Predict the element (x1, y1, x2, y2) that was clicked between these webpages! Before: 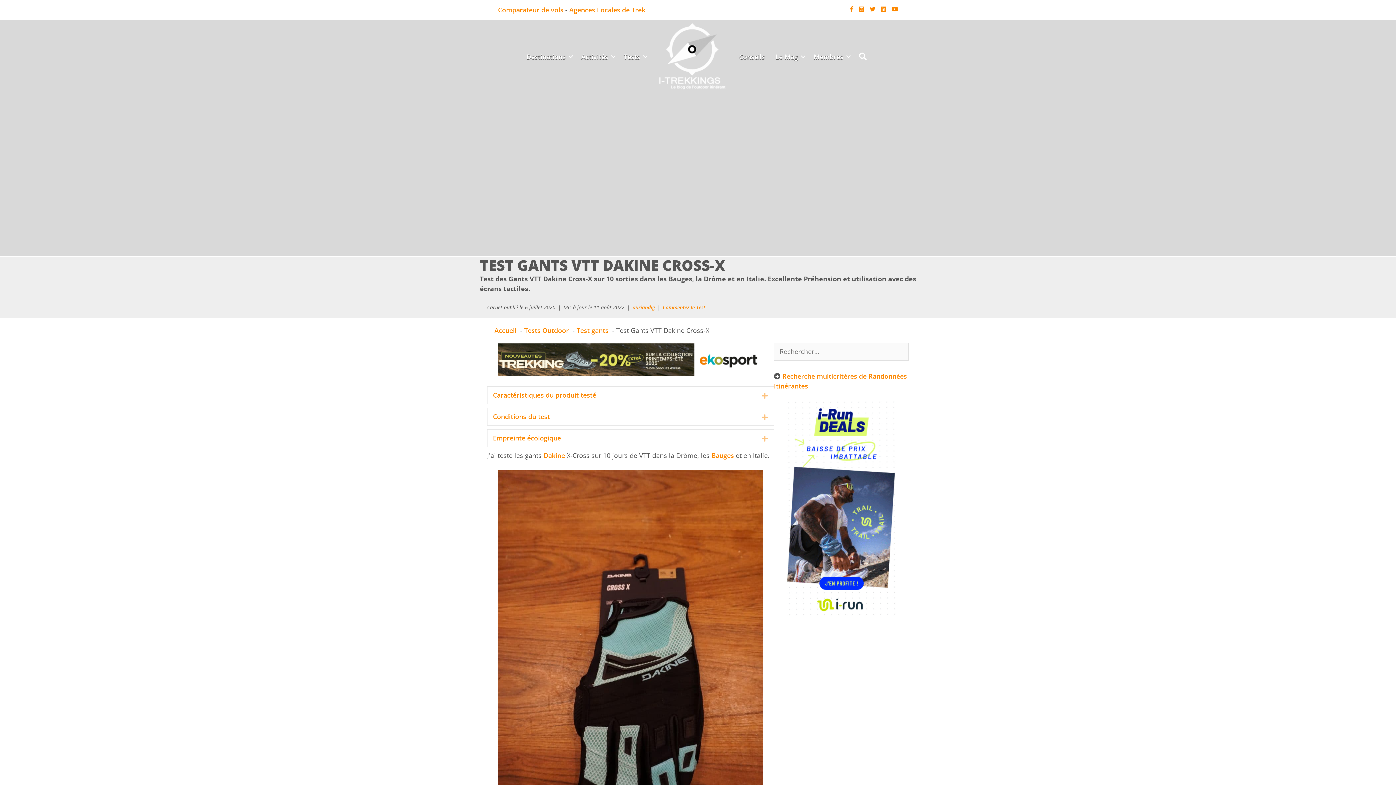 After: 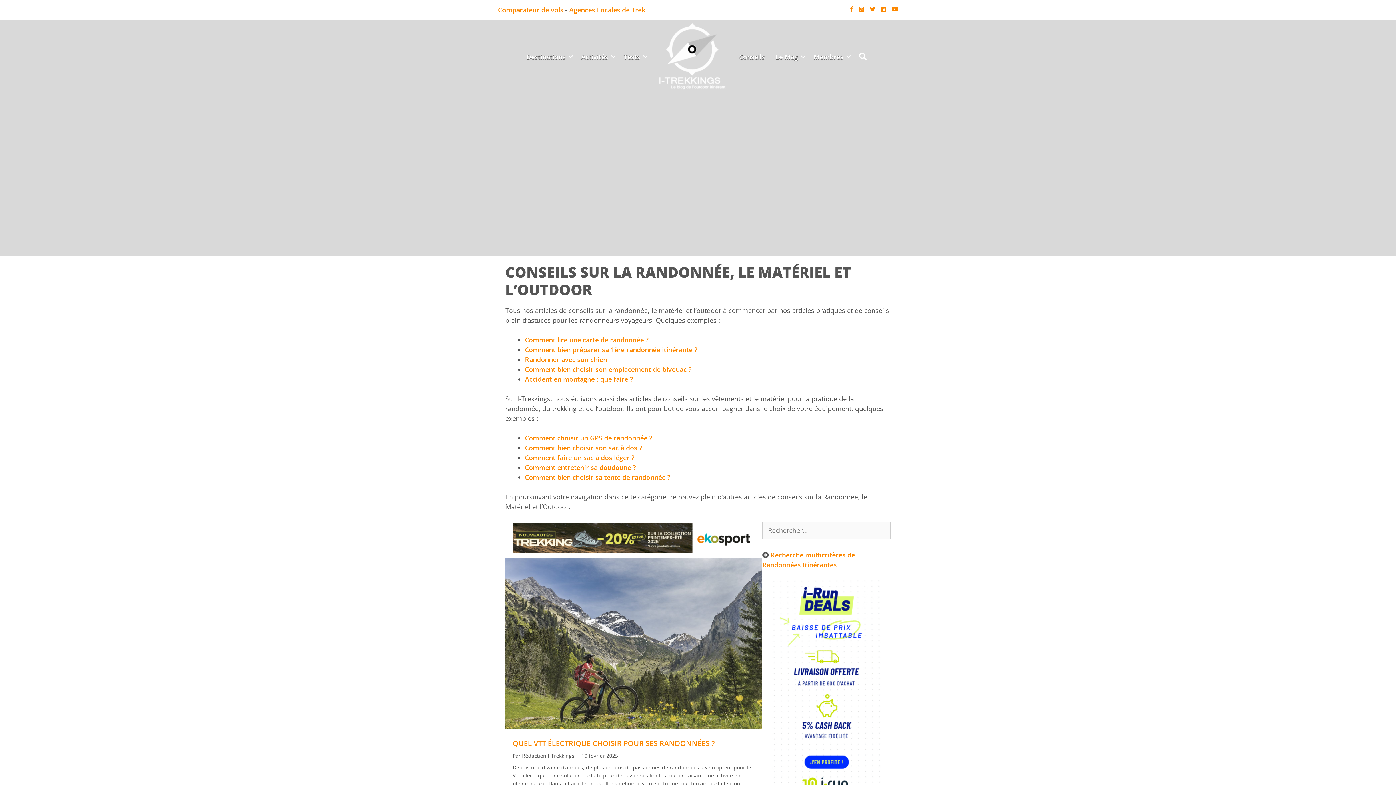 Action: bbox: (734, 48, 770, 64) label: Conseils